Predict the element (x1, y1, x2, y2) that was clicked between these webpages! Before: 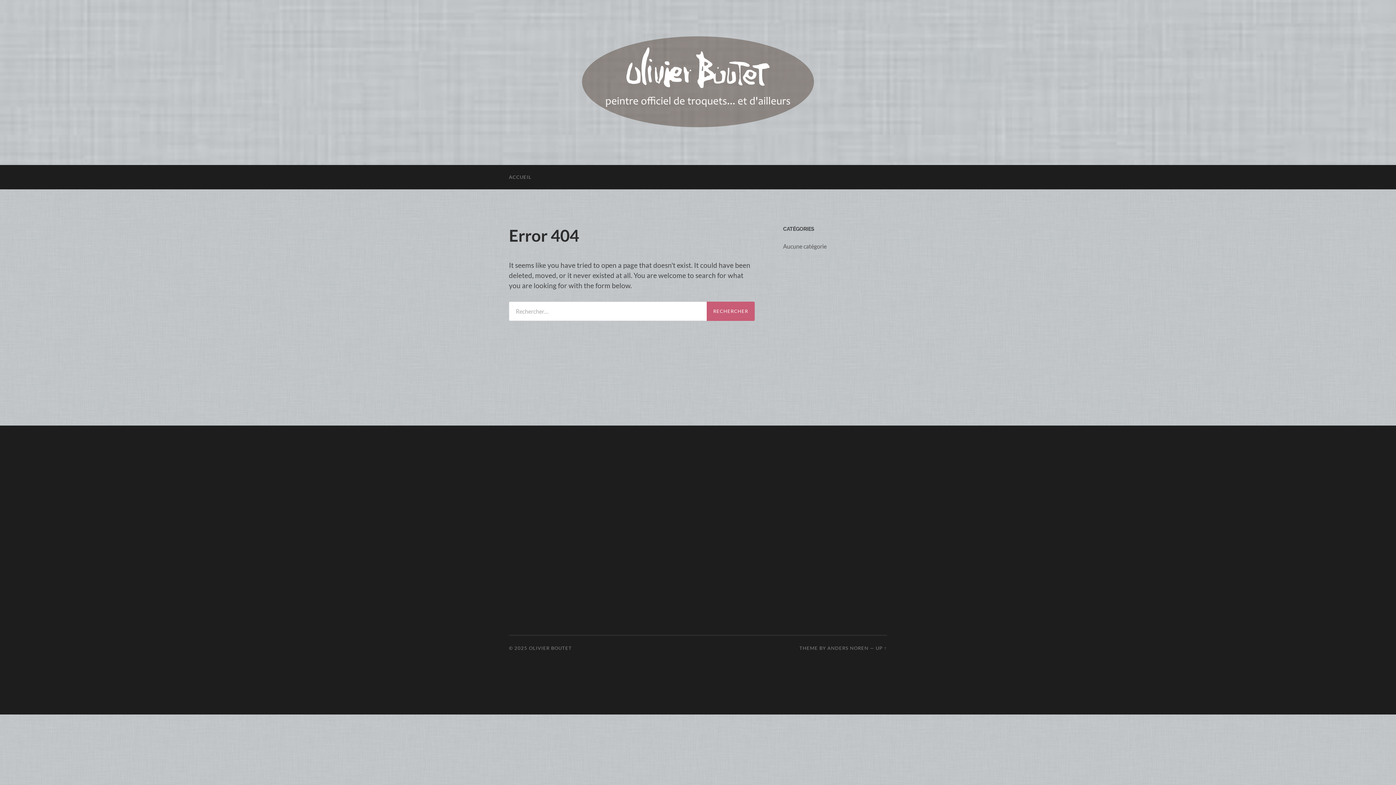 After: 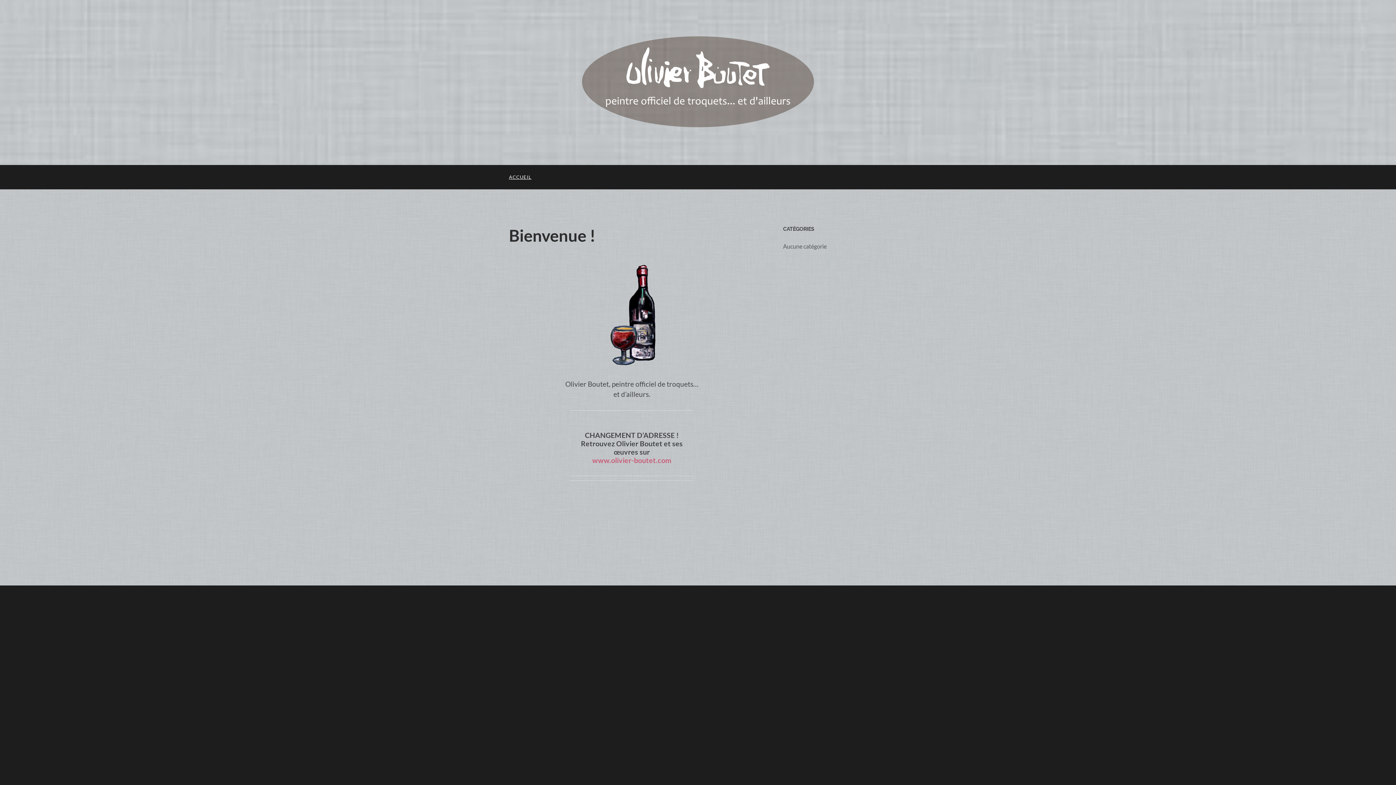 Action: bbox: (529, 645, 572, 651) label: OLIVIER BOUTET